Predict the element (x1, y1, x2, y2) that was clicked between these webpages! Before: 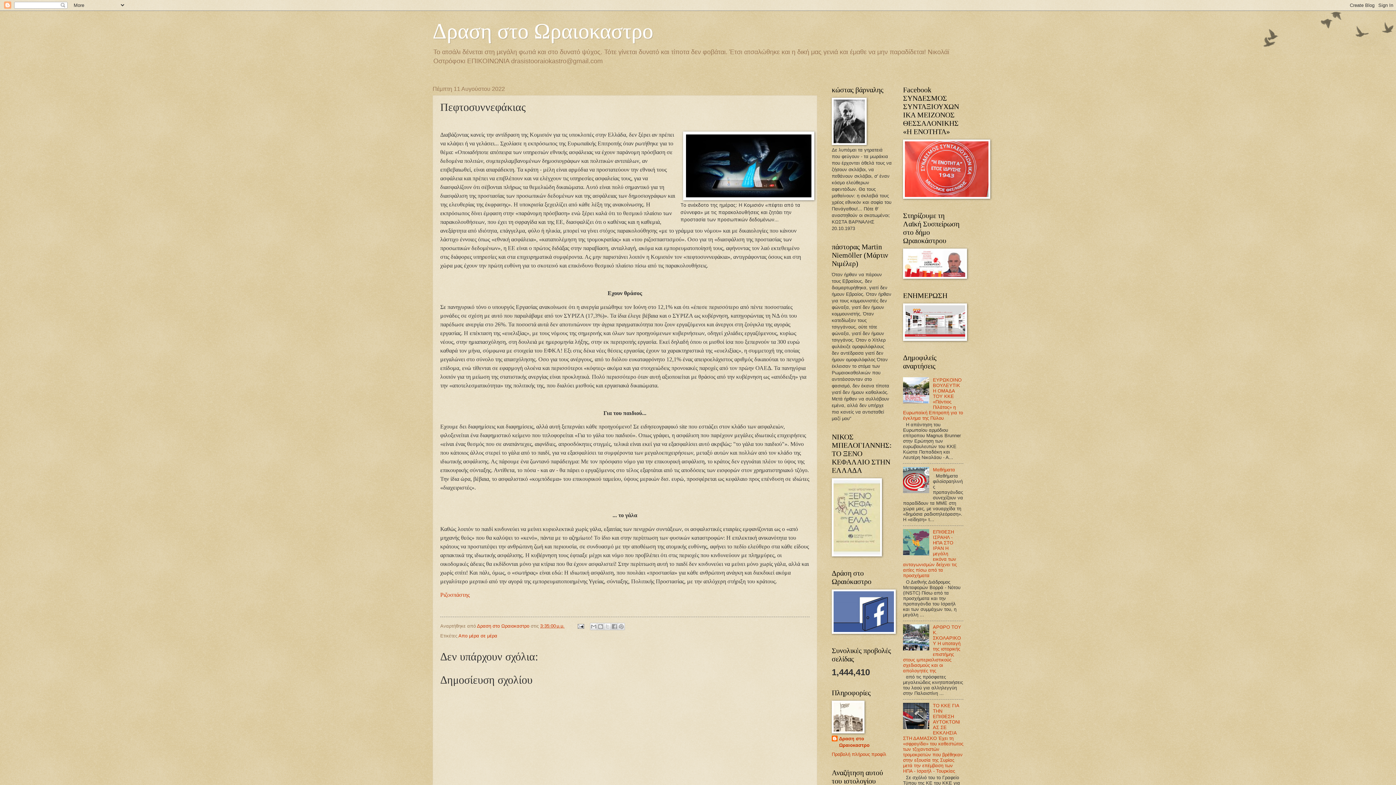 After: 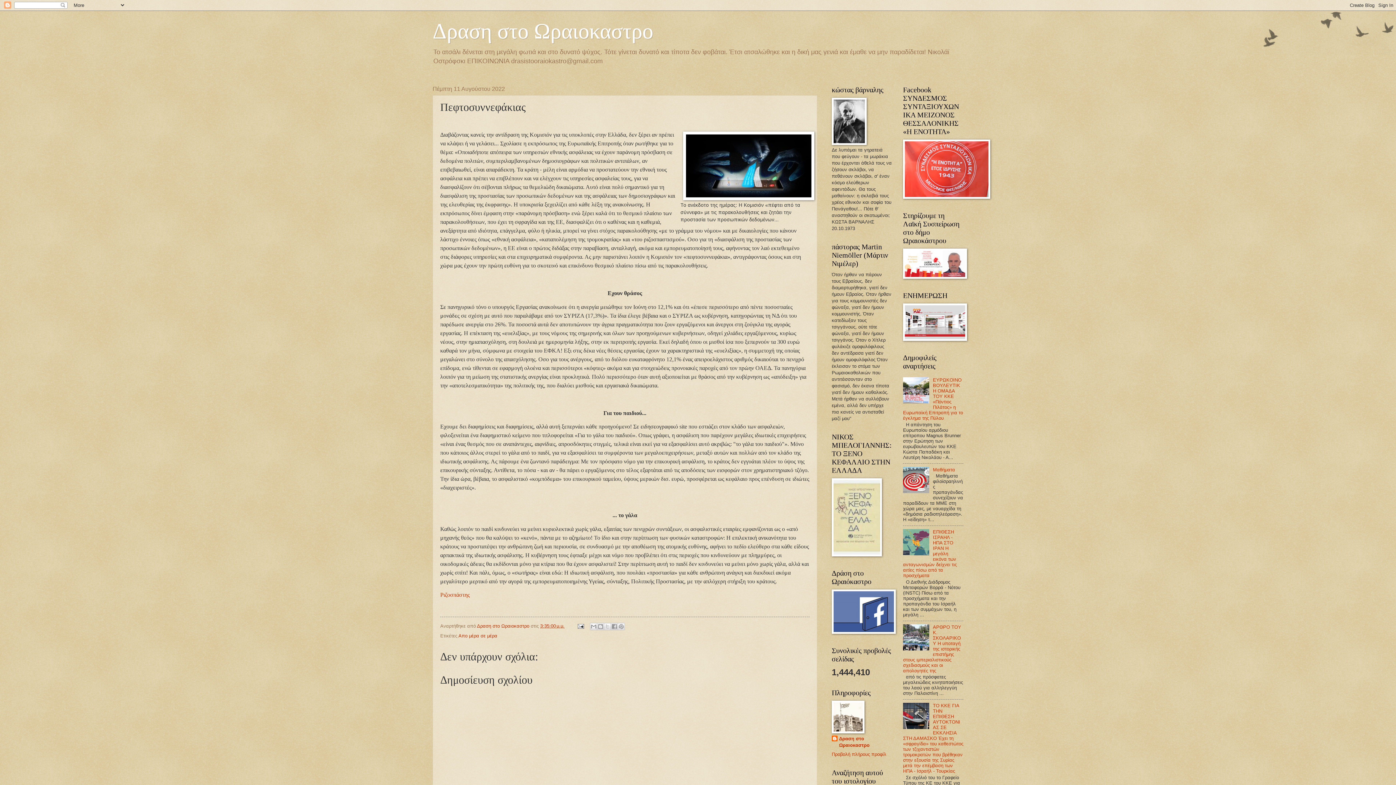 Action: bbox: (903, 646, 931, 651)